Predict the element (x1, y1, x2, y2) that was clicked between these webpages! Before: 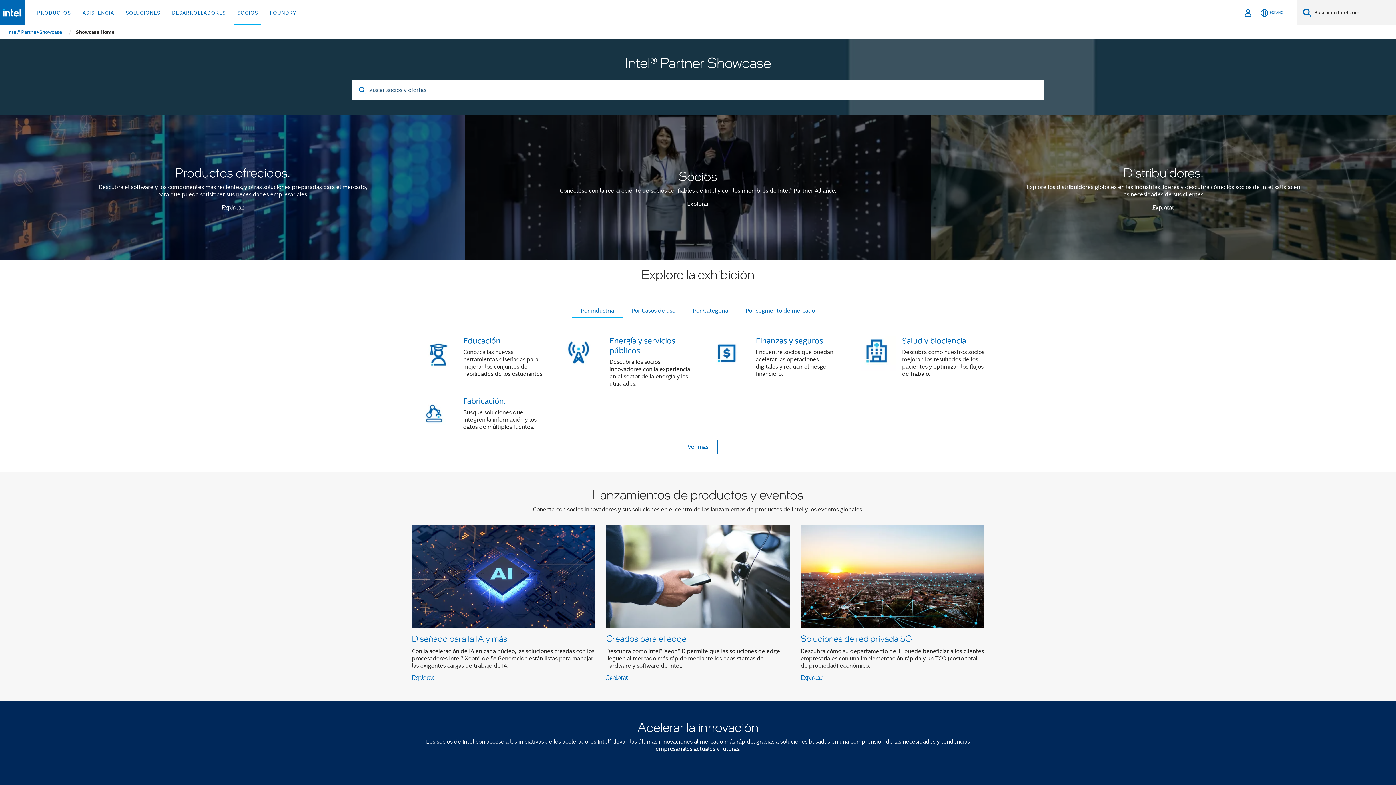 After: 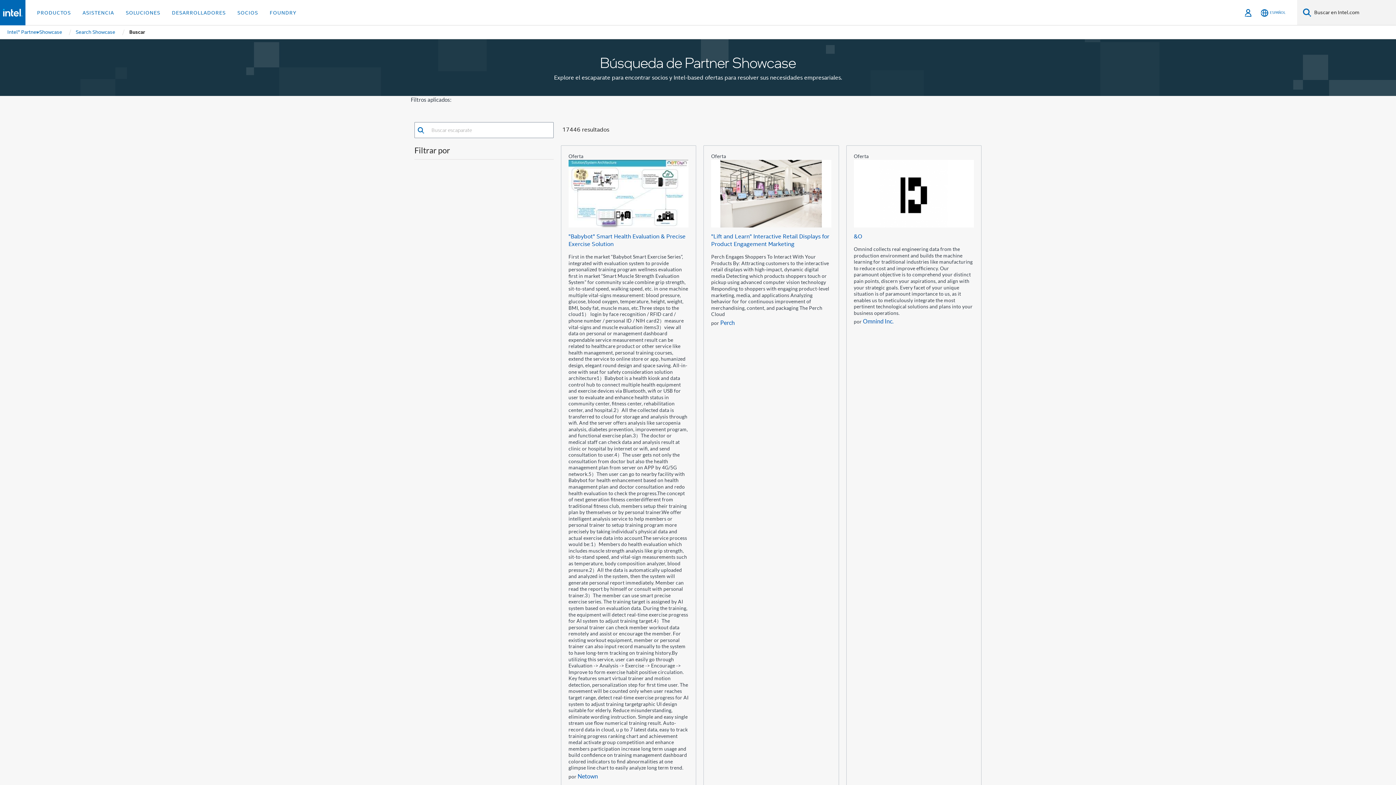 Action: bbox: (609, 335, 675, 355) label: Energía y servicios públicos